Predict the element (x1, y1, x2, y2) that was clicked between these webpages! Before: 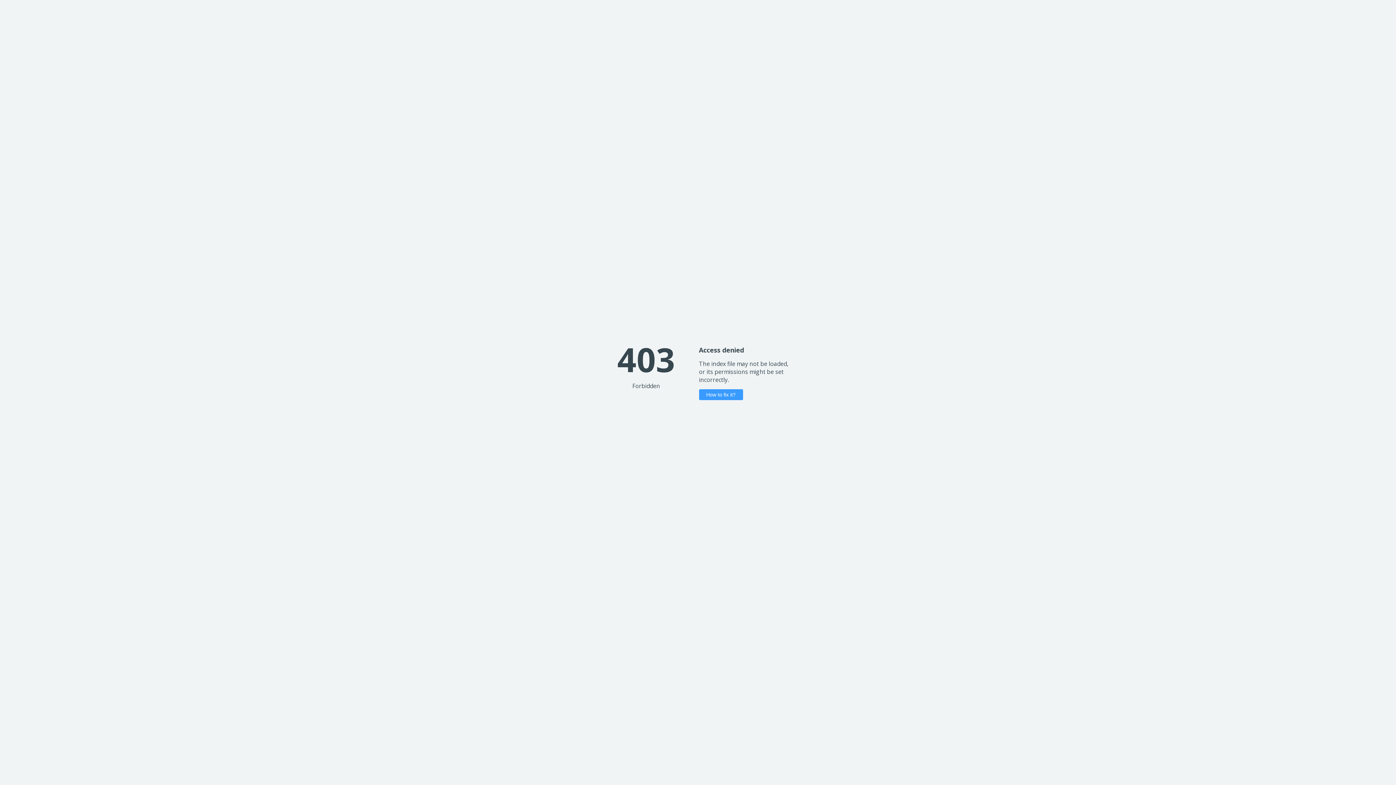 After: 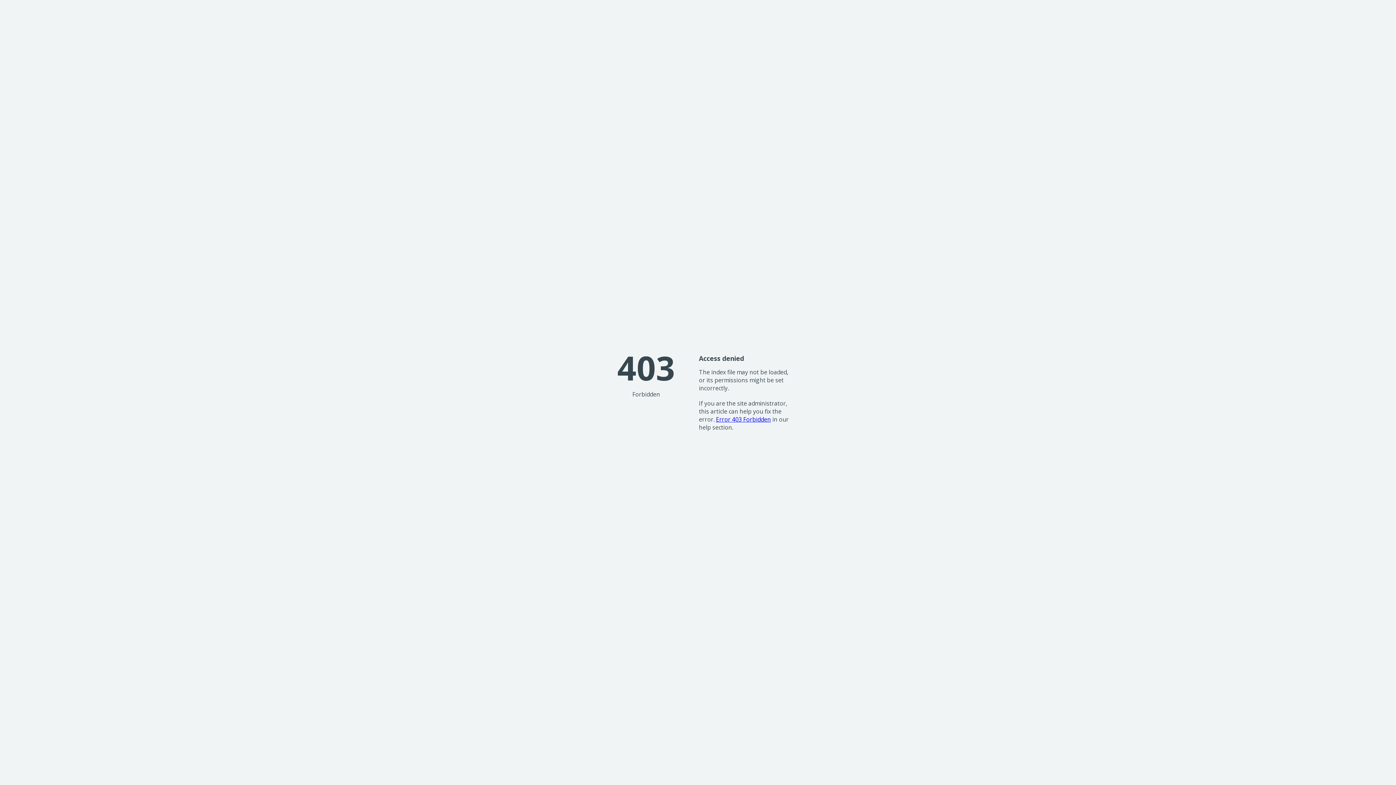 Action: label: How to fix it? bbox: (699, 389, 743, 400)